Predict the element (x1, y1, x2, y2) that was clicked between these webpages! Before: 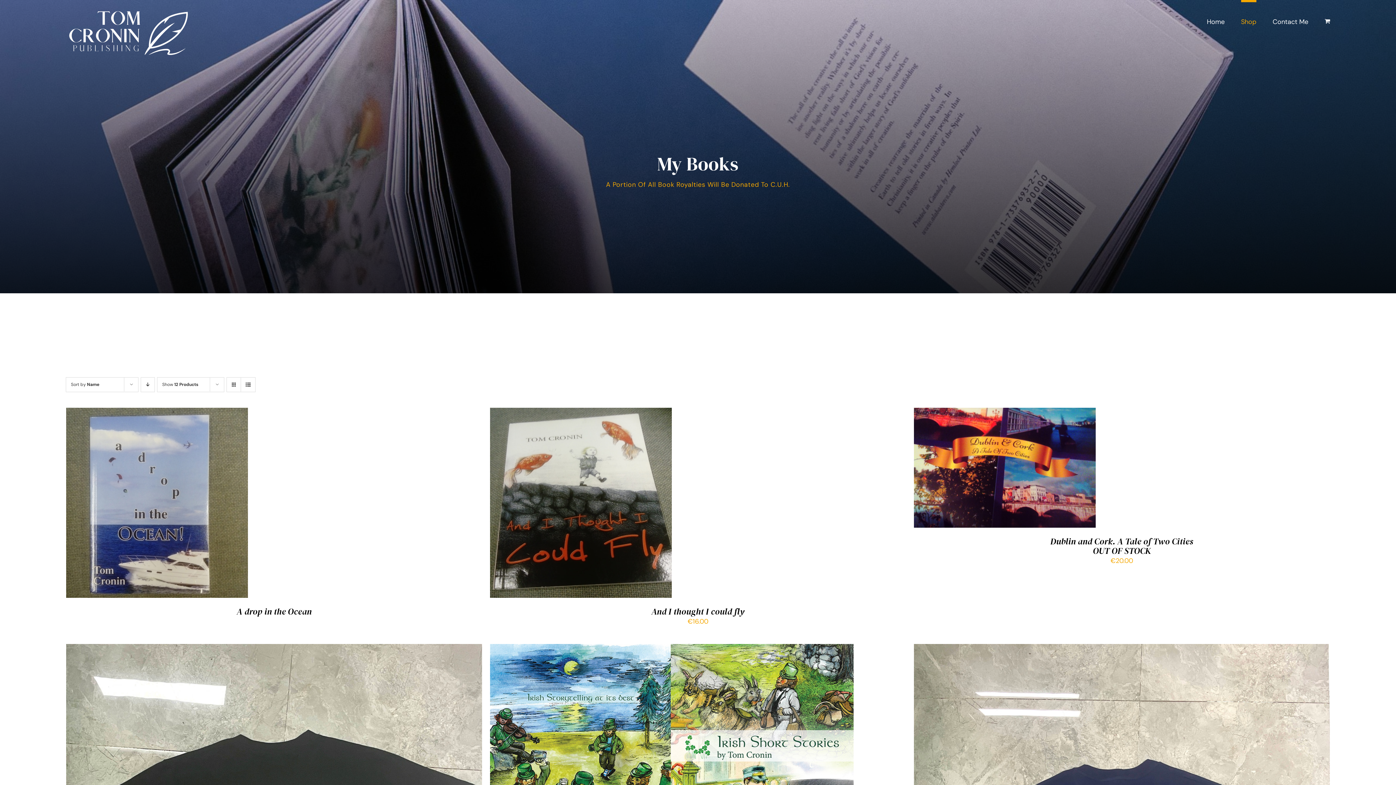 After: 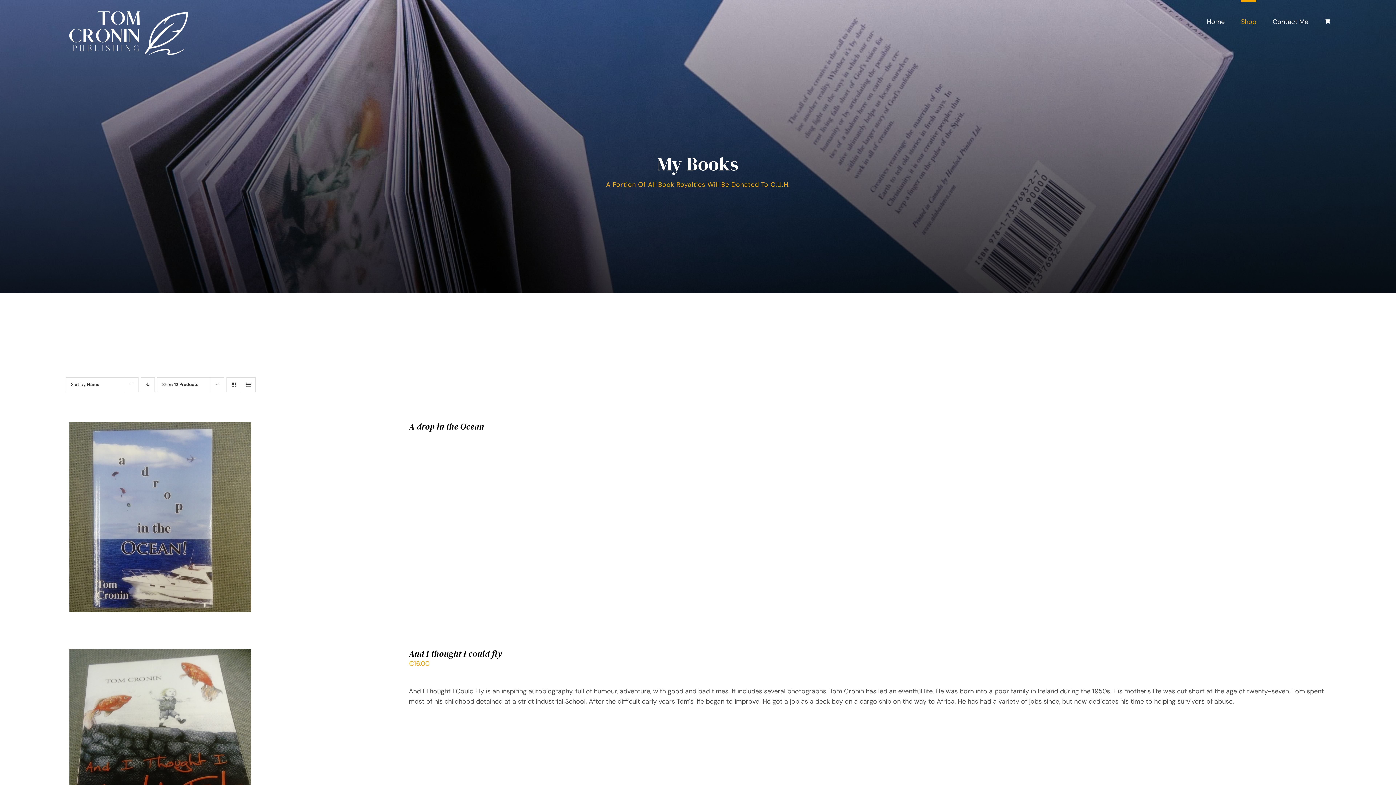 Action: bbox: (241, 377, 255, 391) label: View as list